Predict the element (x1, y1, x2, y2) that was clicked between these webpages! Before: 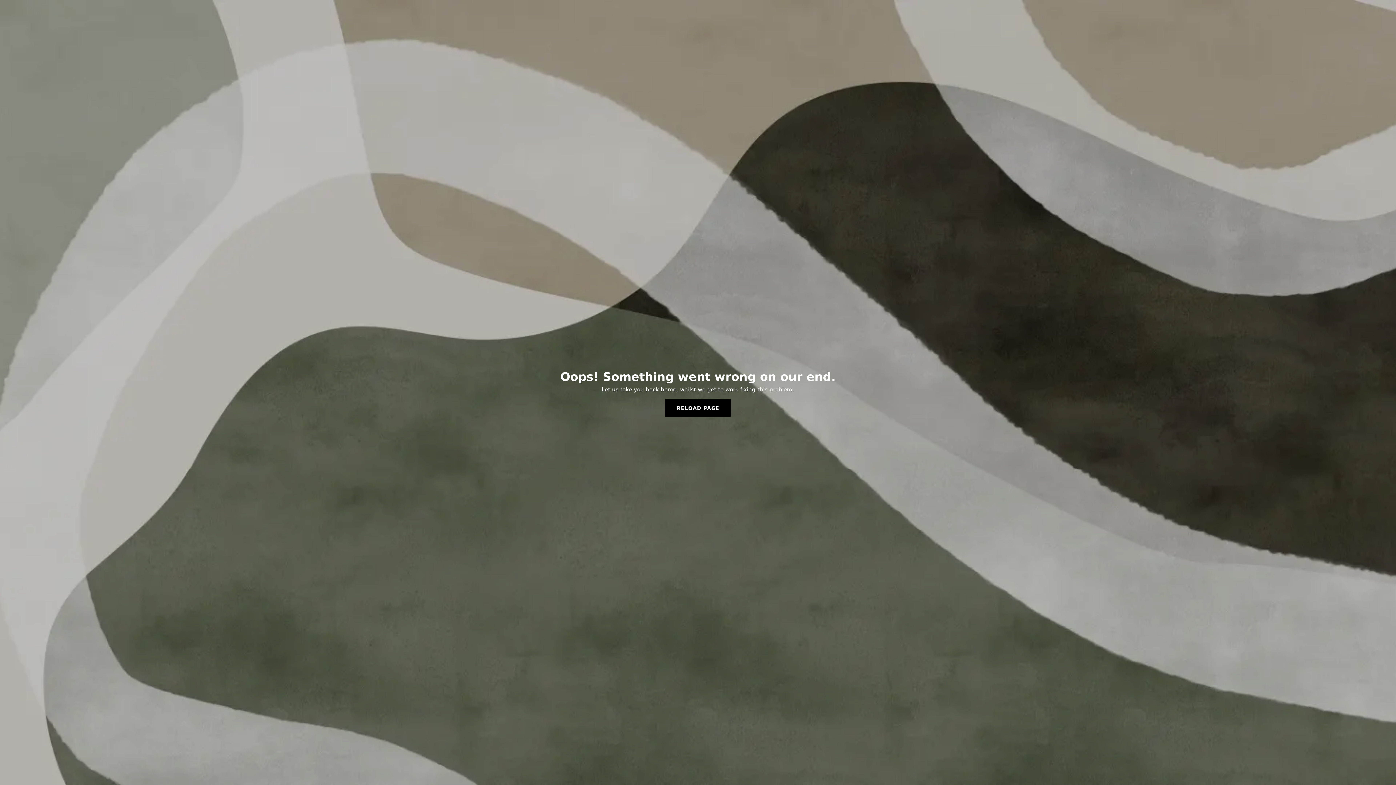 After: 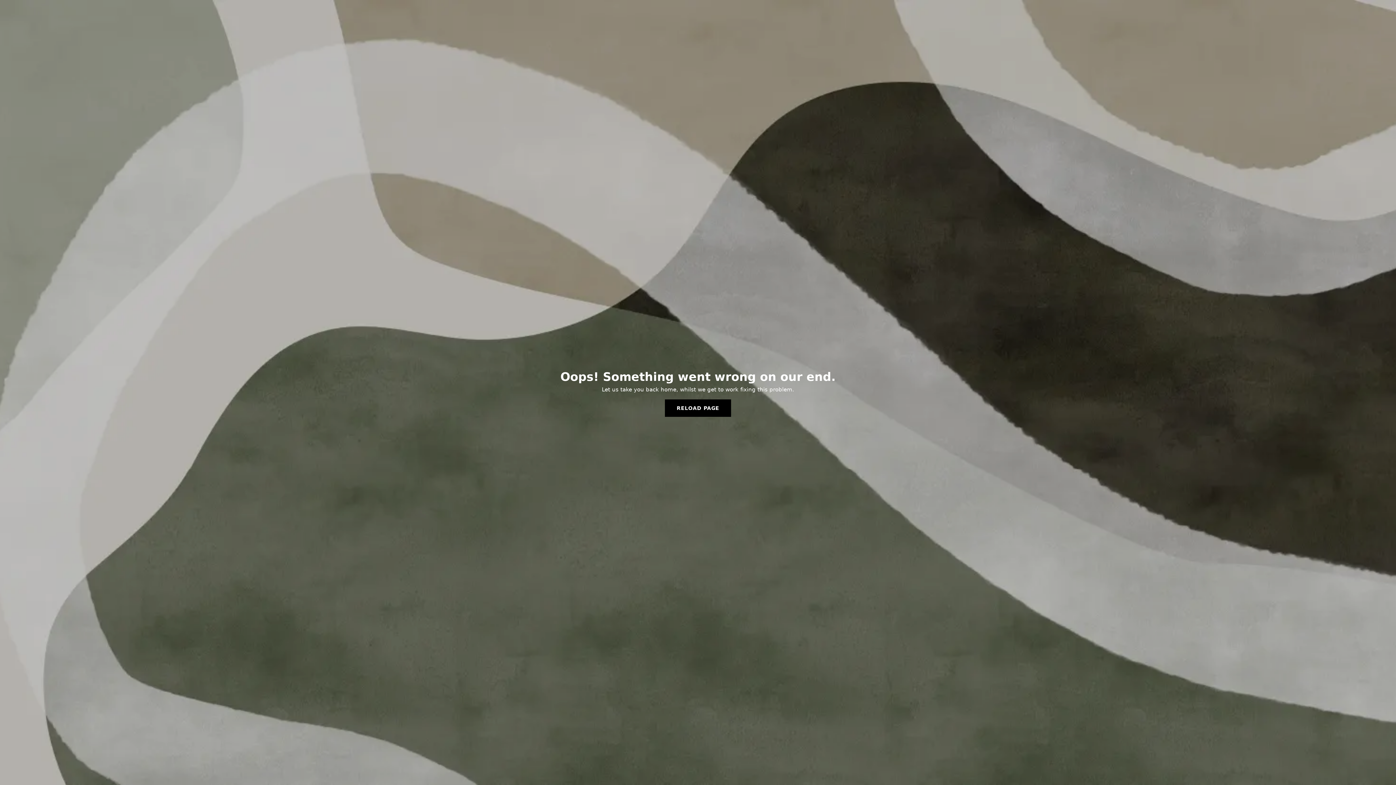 Action: bbox: (665, 399, 731, 417) label: RELOAD PAGE